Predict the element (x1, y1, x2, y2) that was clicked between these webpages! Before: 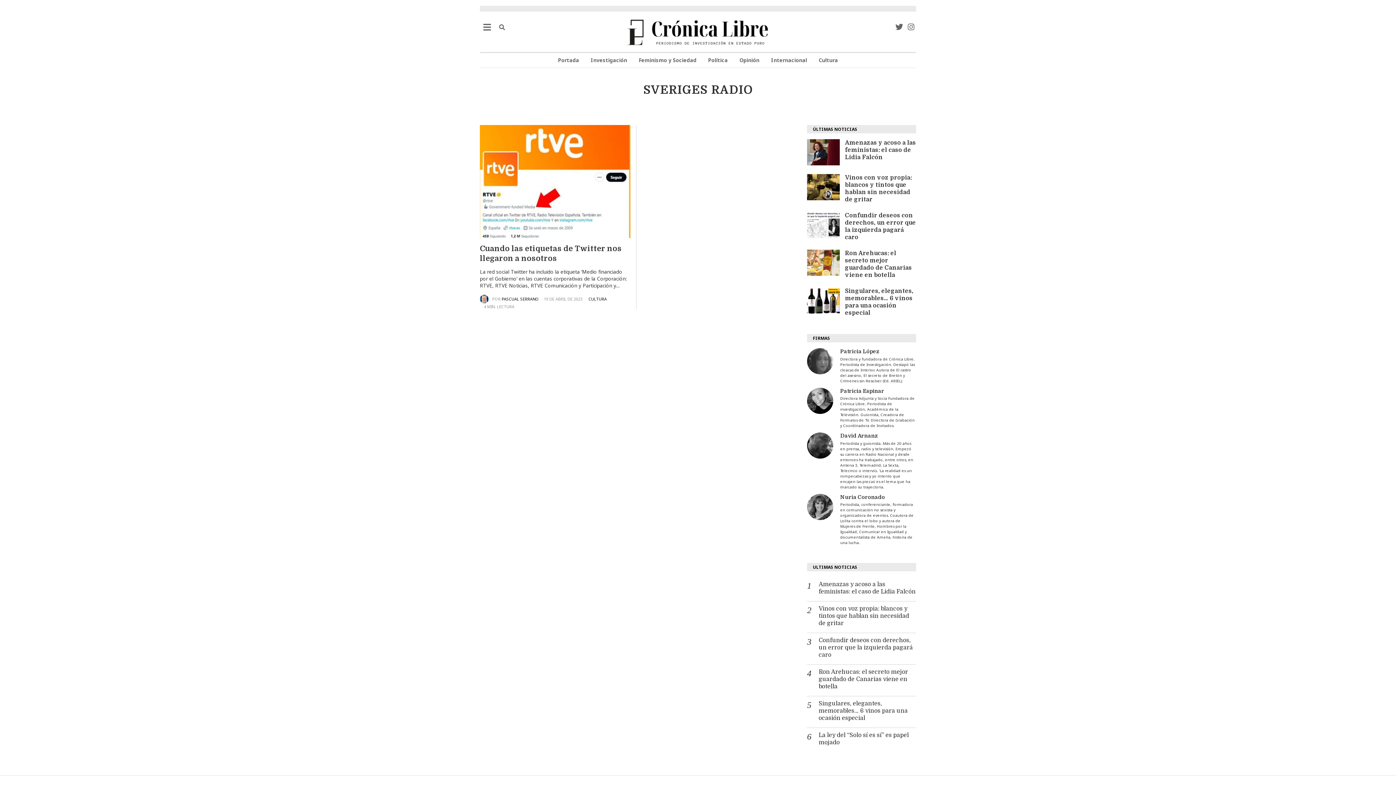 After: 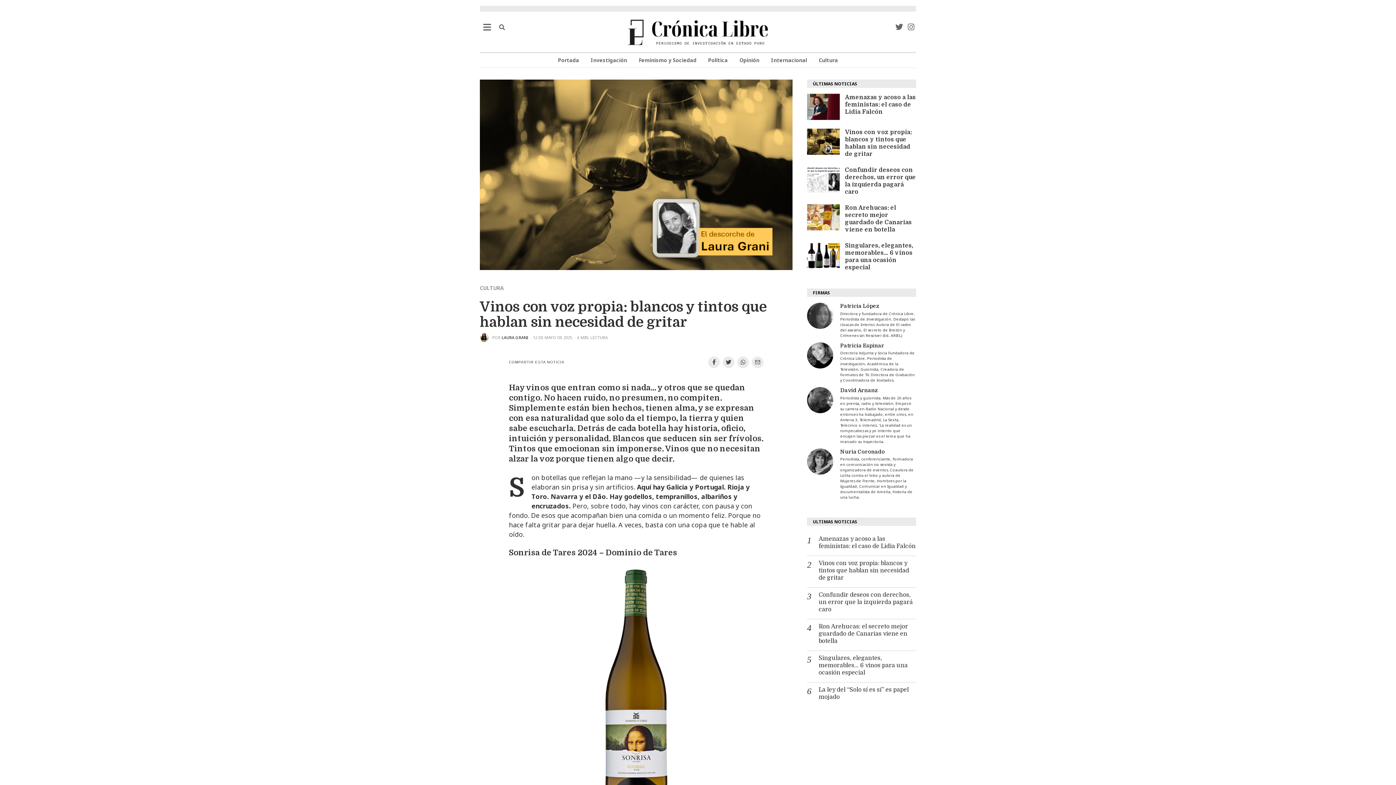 Action: label: Vinos con voz propia: blancos y tintos que hablan sin necesidad de gritar bbox: (845, 174, 912, 203)